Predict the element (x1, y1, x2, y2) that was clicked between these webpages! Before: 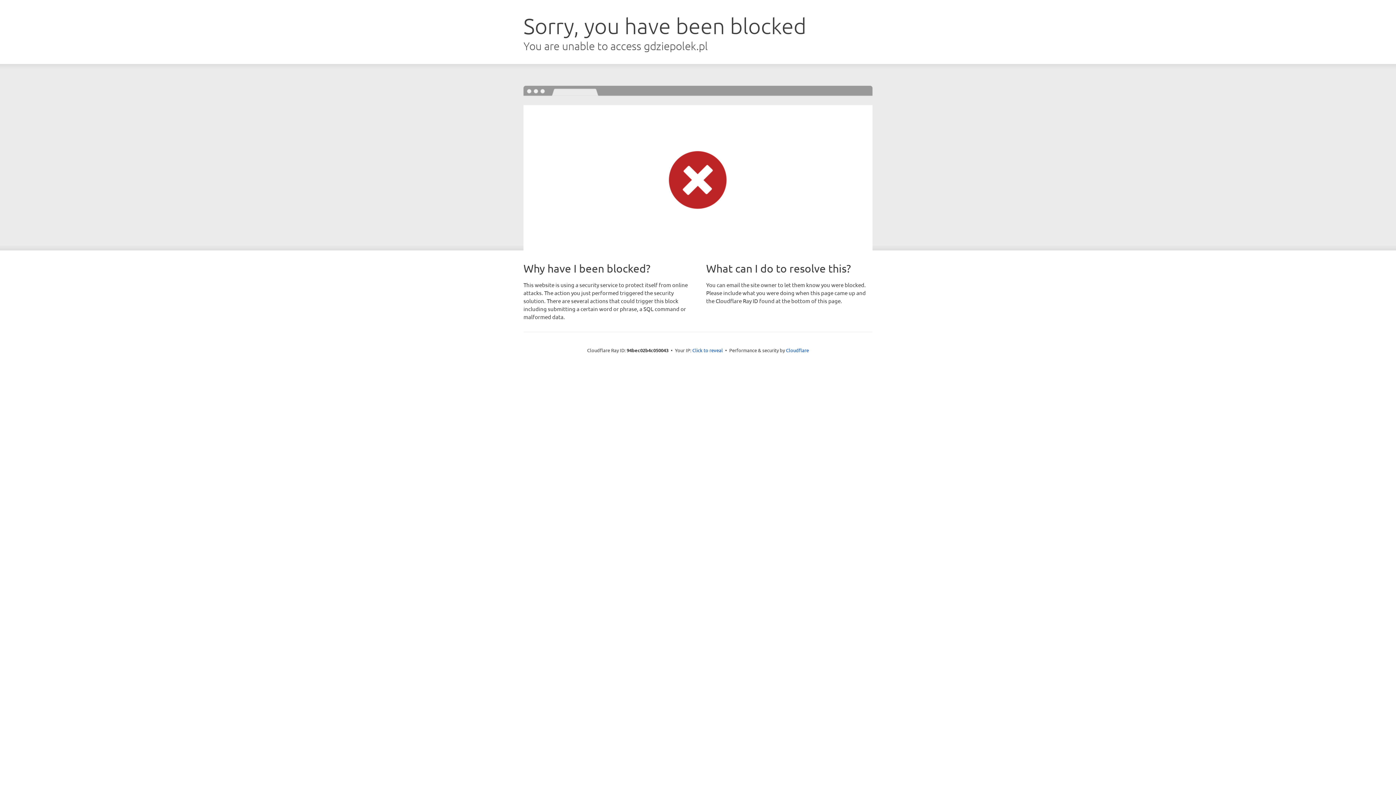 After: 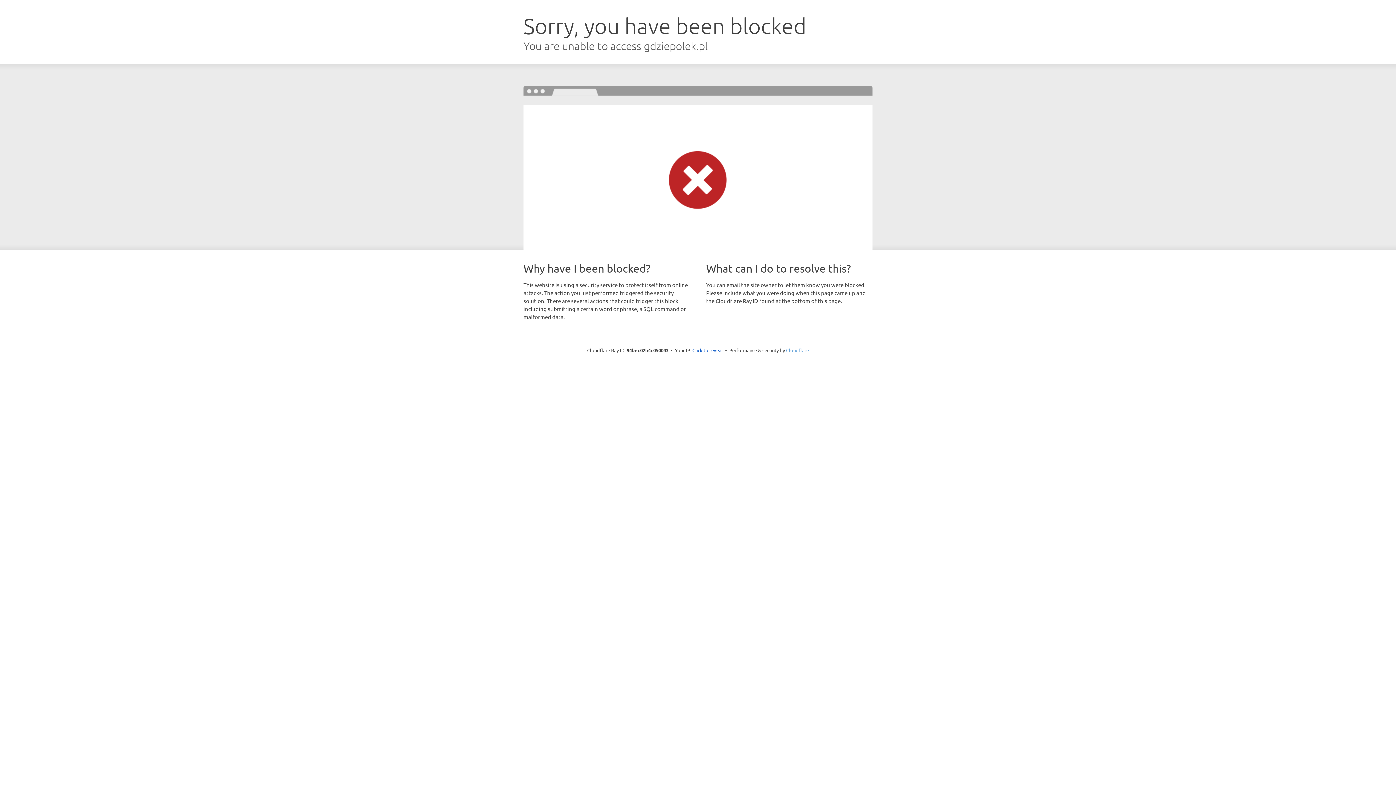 Action: label: Cloudflare bbox: (786, 347, 809, 353)